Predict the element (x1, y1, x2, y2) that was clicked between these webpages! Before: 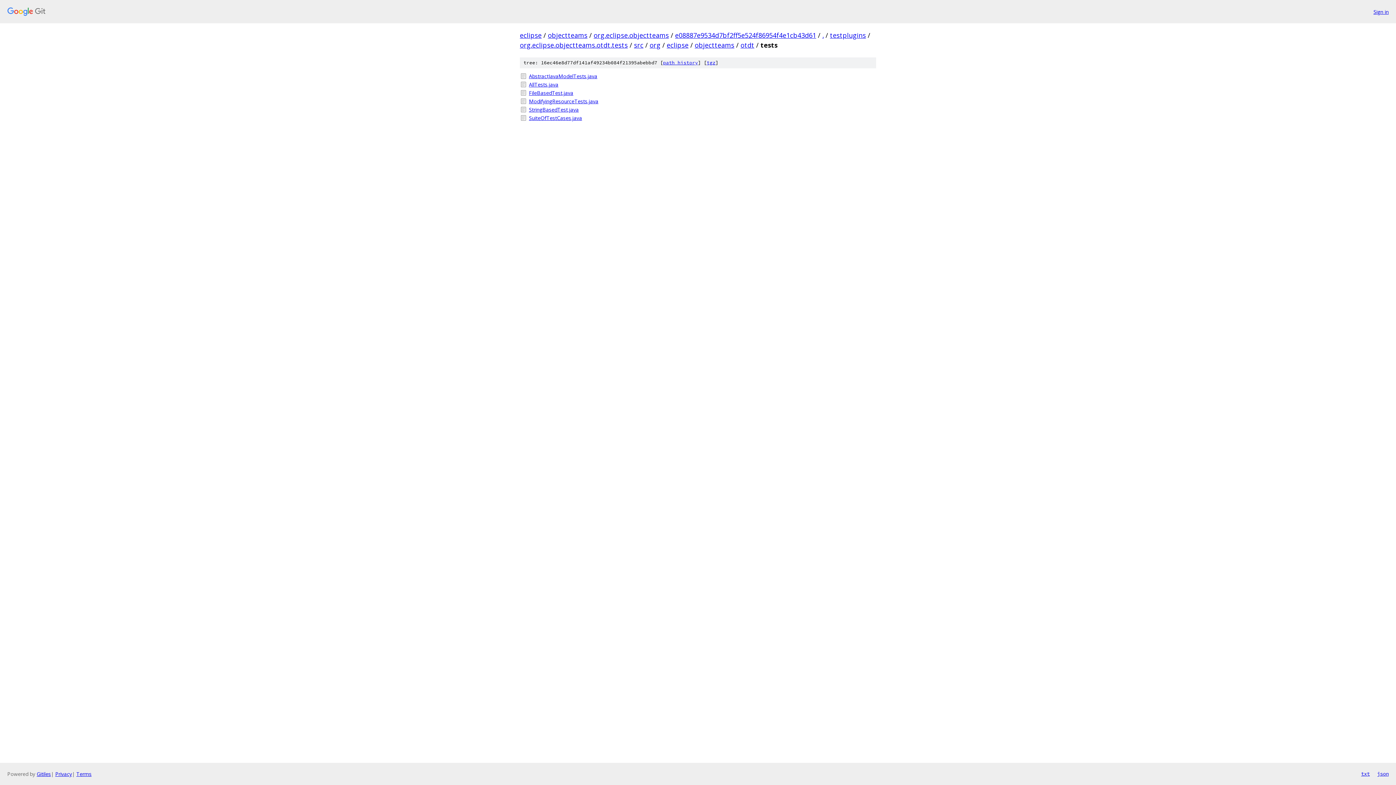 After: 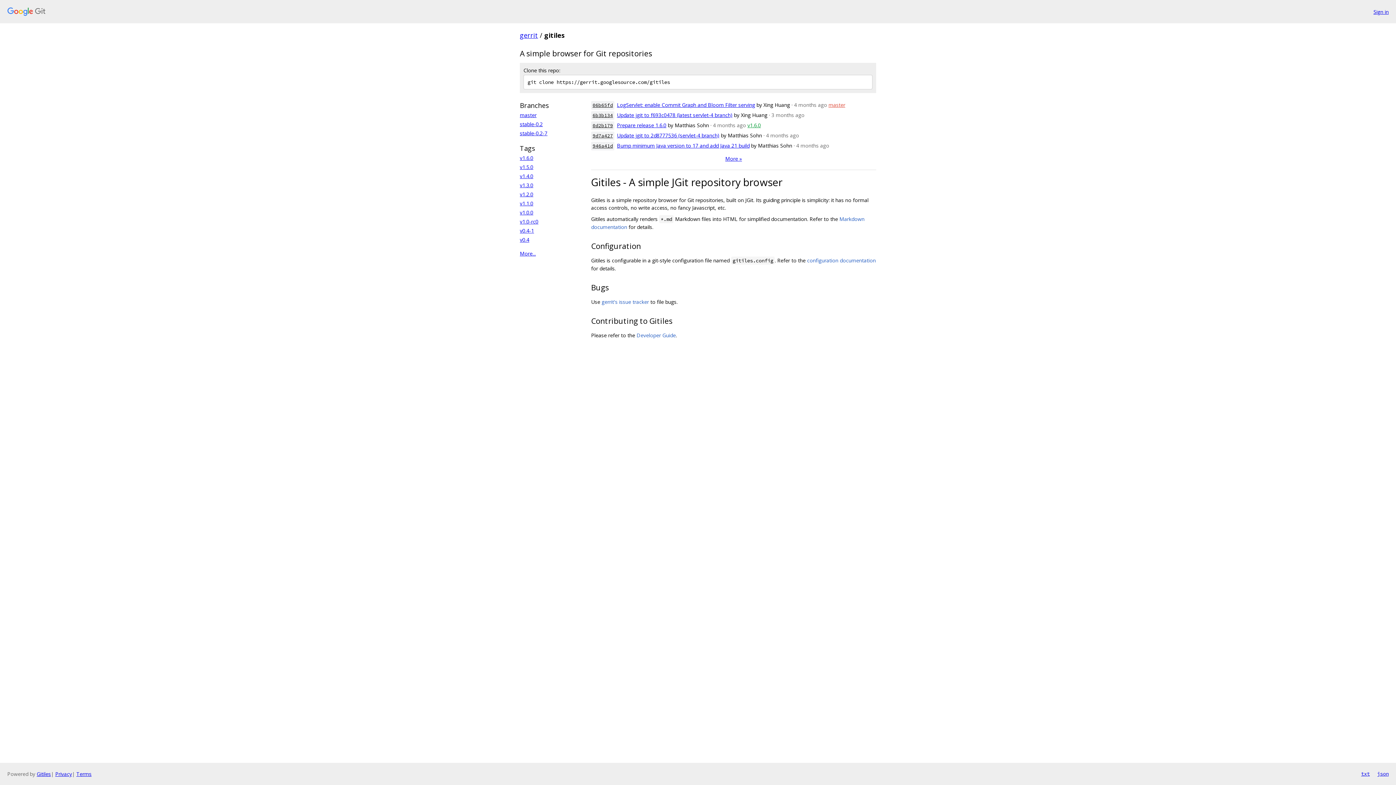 Action: bbox: (36, 770, 50, 777) label: Gitiles